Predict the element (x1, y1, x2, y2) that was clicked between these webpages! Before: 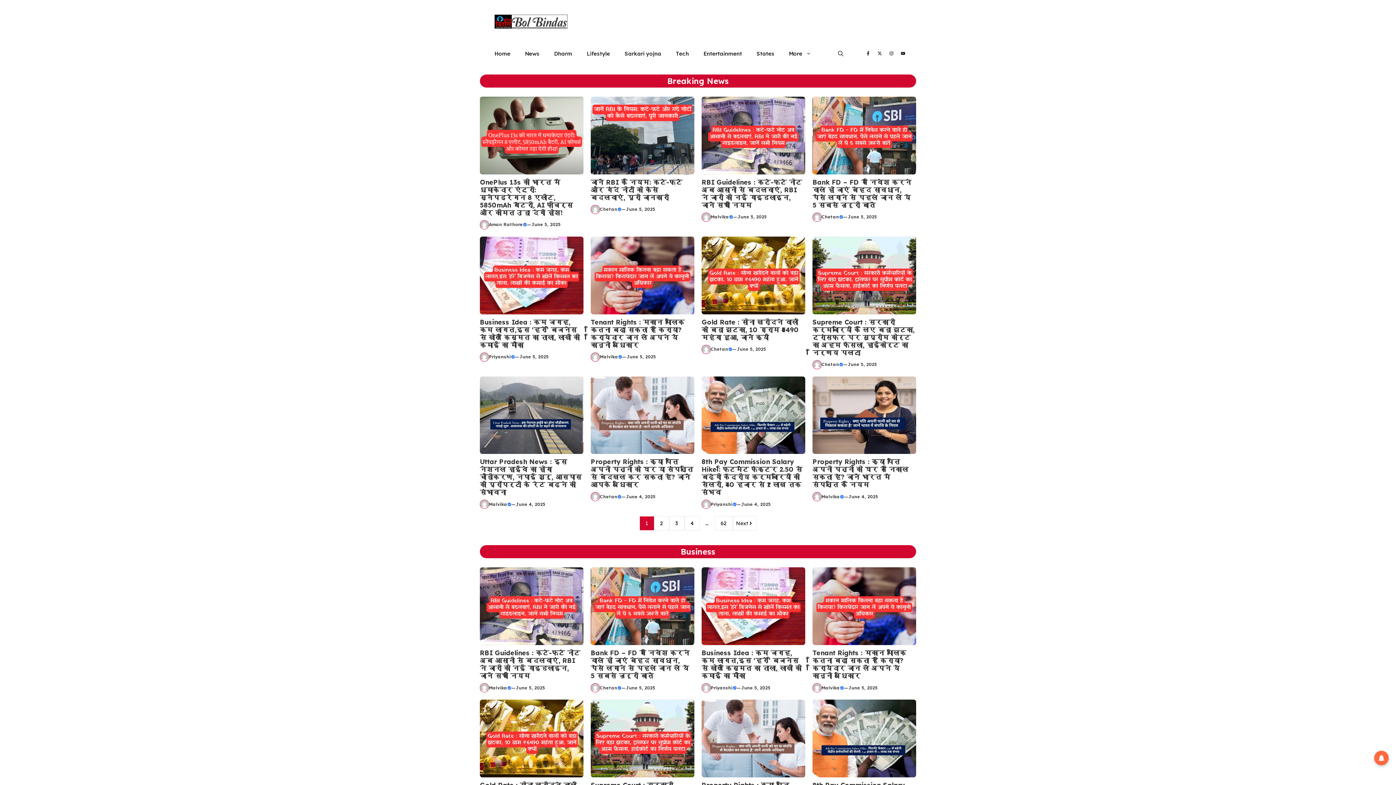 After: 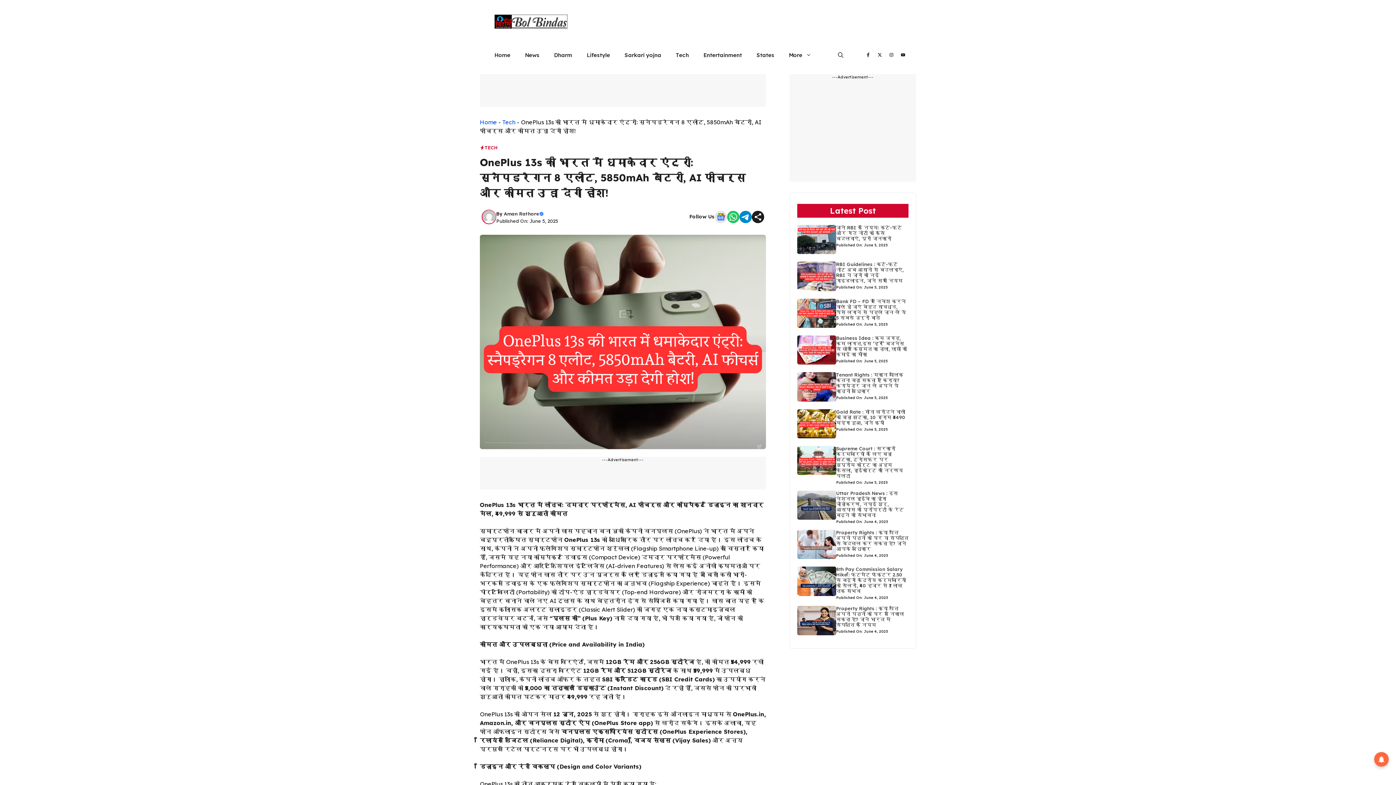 Action: bbox: (480, 170, 583, 177)